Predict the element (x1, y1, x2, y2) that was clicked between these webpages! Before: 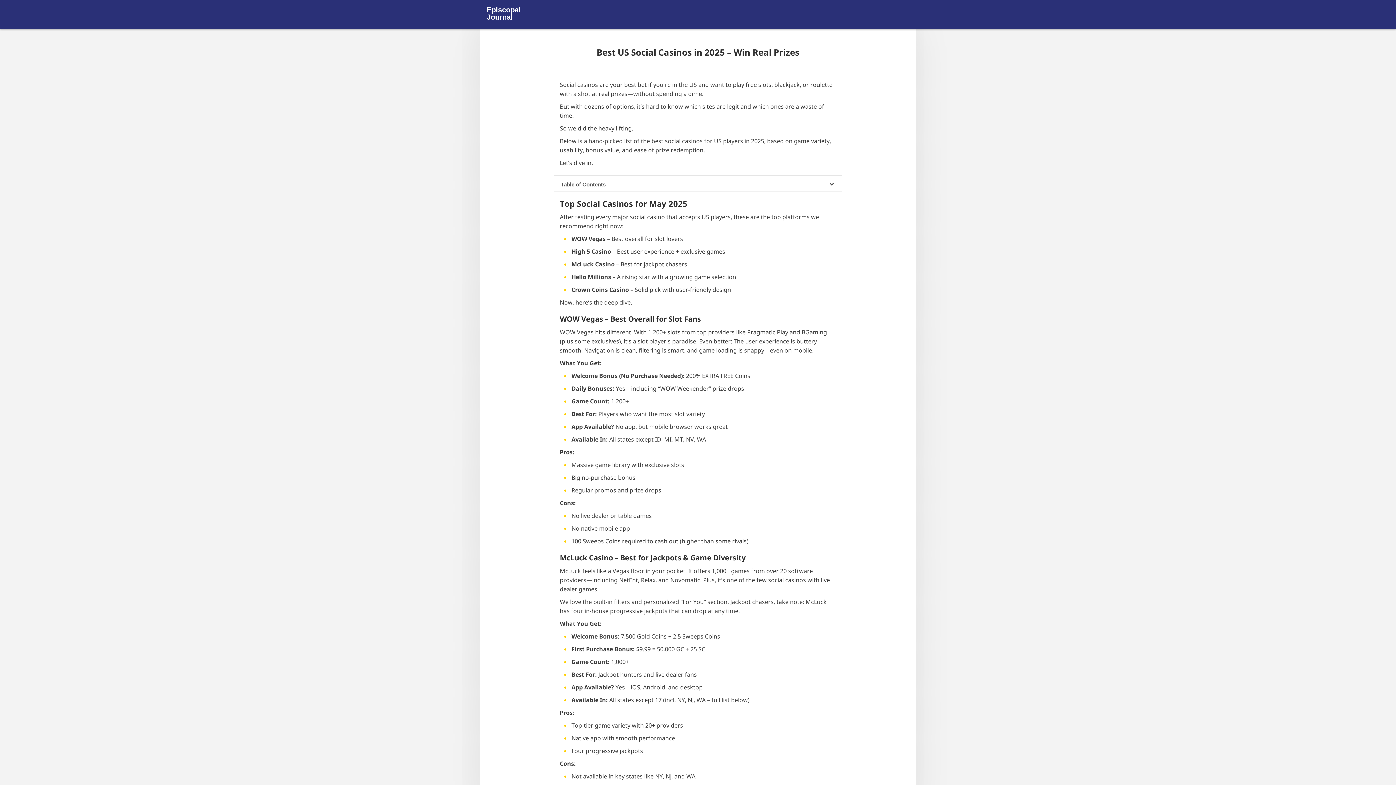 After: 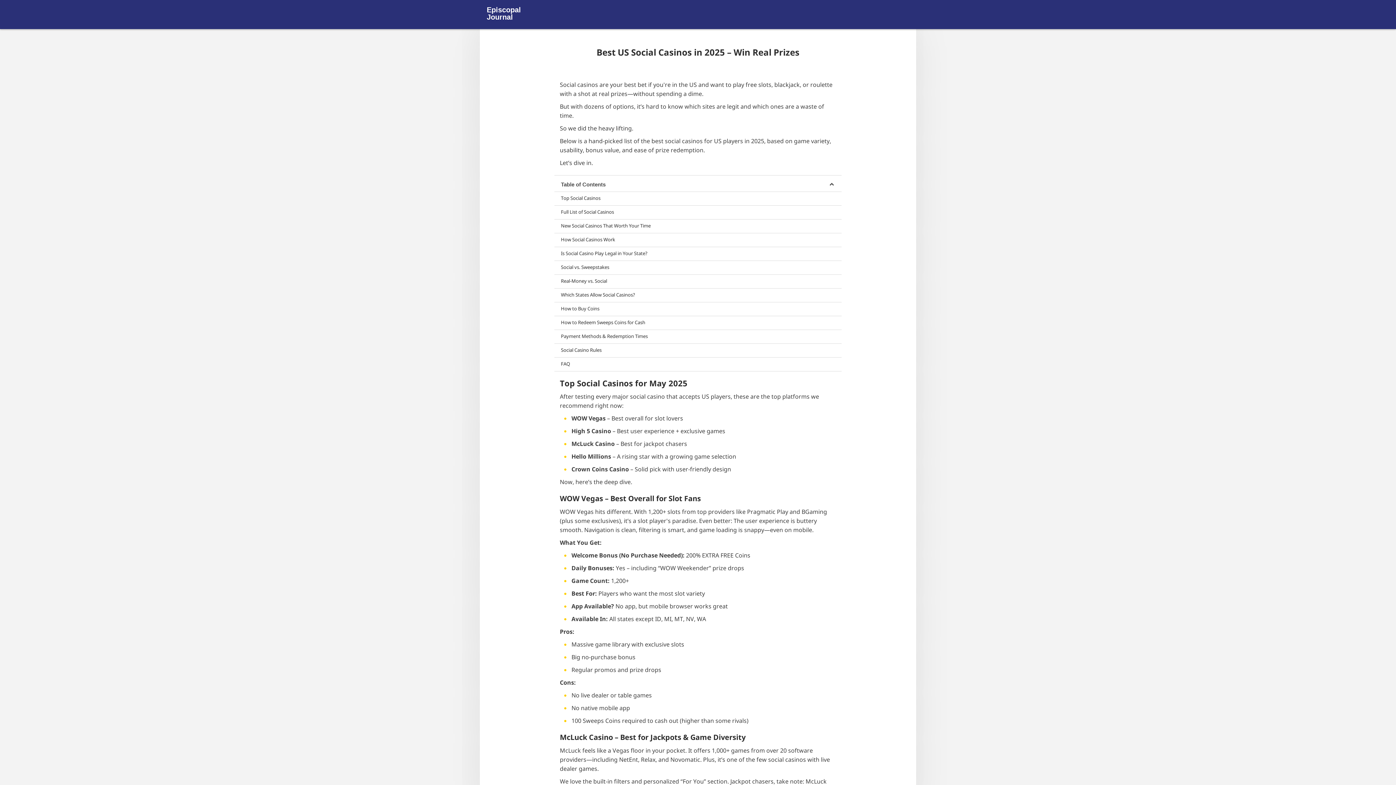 Action: label: Table of Contents bbox: (554, 175, 841, 192)